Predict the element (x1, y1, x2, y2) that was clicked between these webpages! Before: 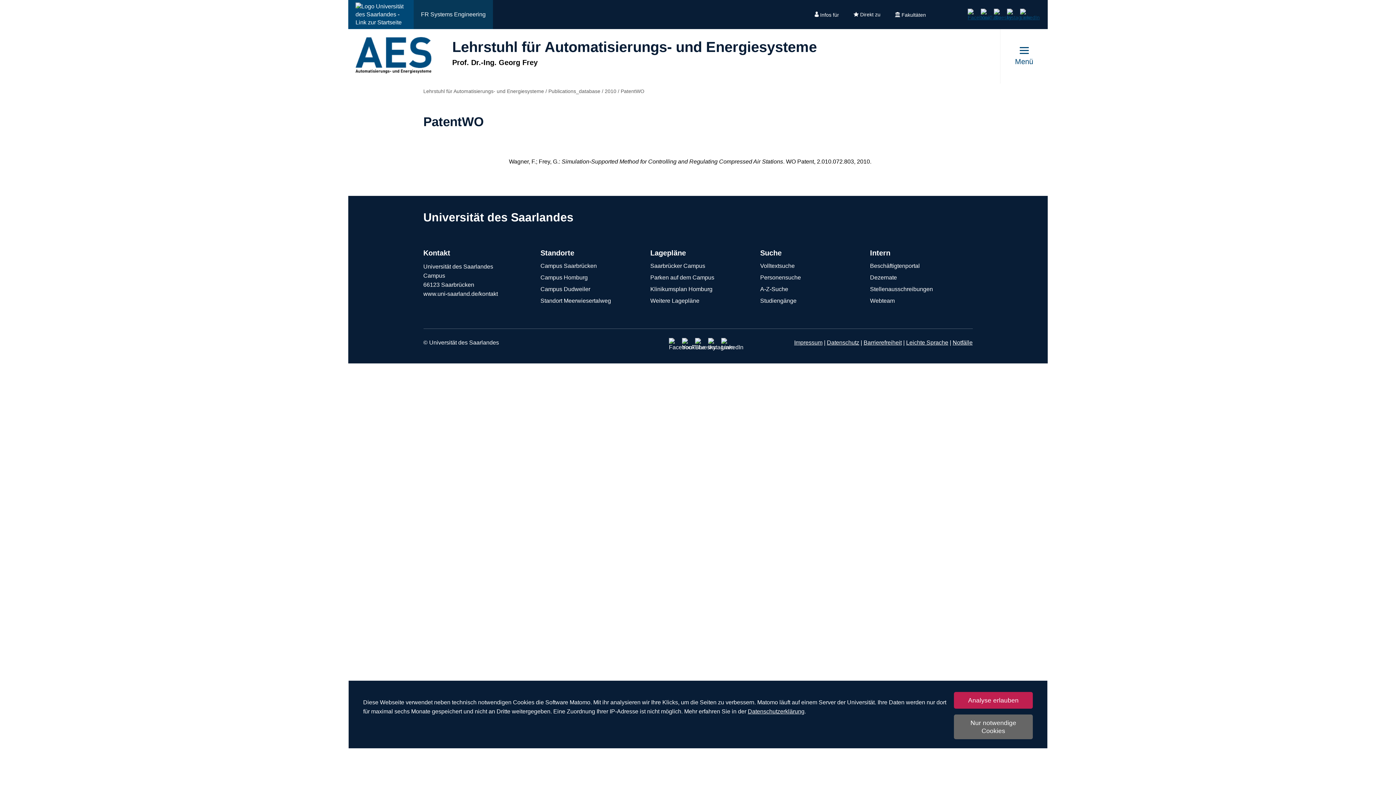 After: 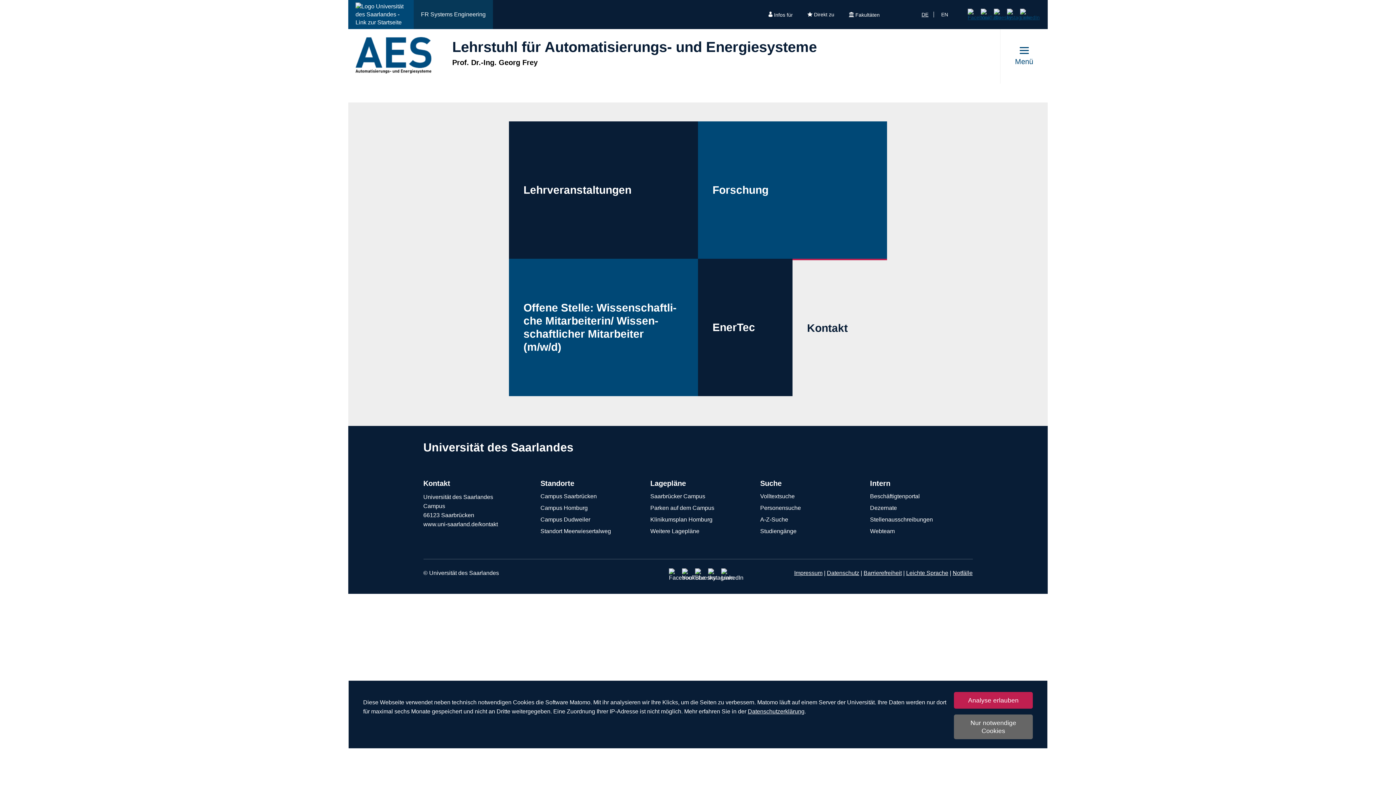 Action: label: Lehrstuhl für Automatisierungs- und Energiesysteme  bbox: (423, 88, 545, 94)